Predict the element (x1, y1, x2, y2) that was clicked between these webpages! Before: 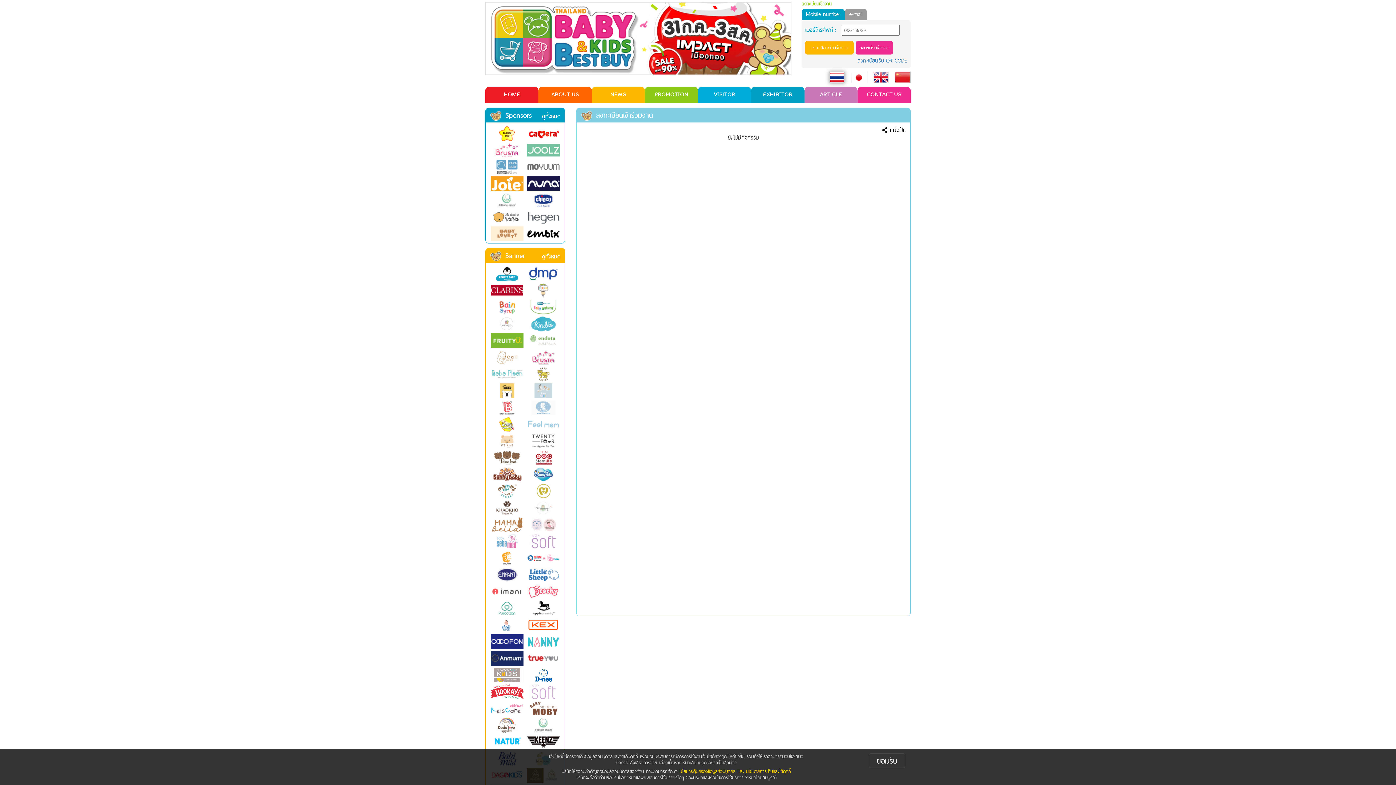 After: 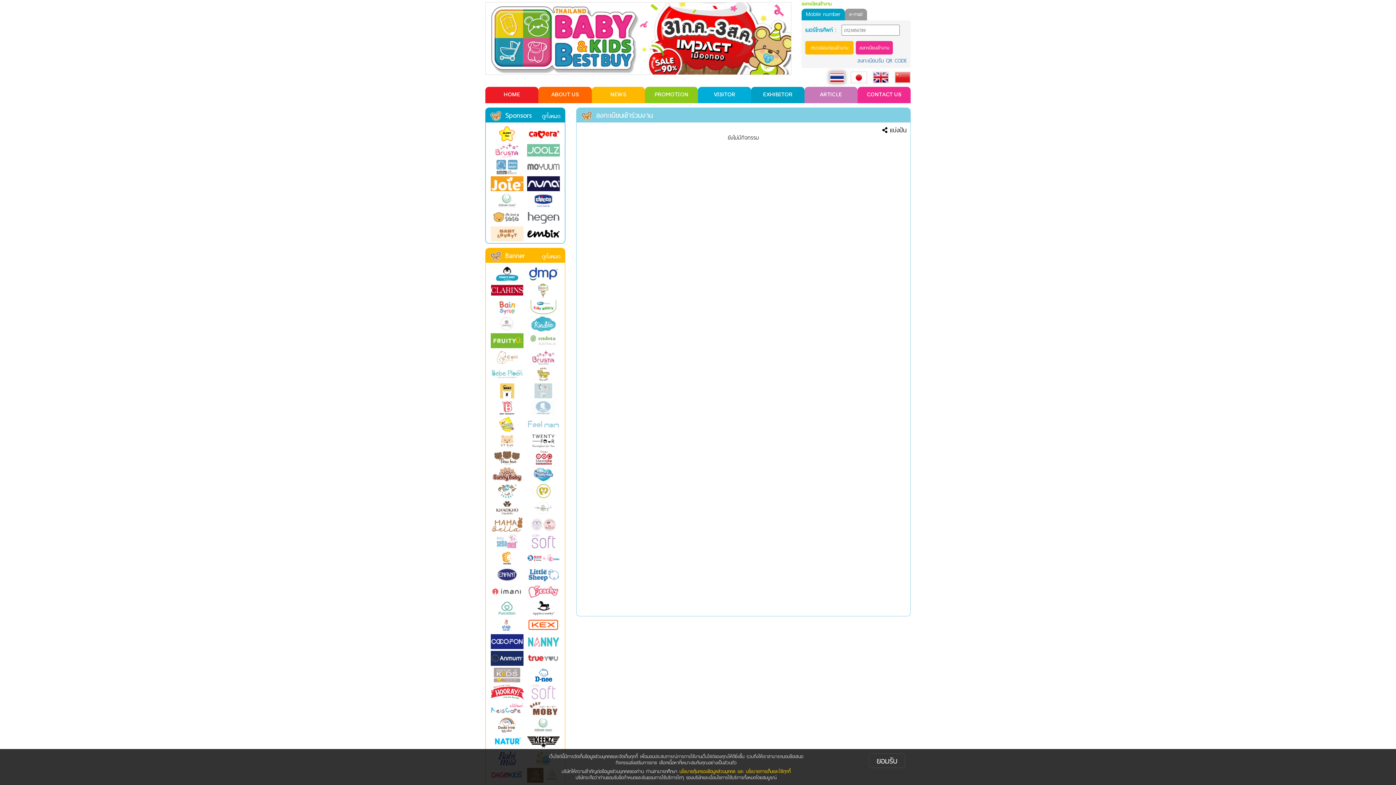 Action: bbox: (489, 482, 525, 498)